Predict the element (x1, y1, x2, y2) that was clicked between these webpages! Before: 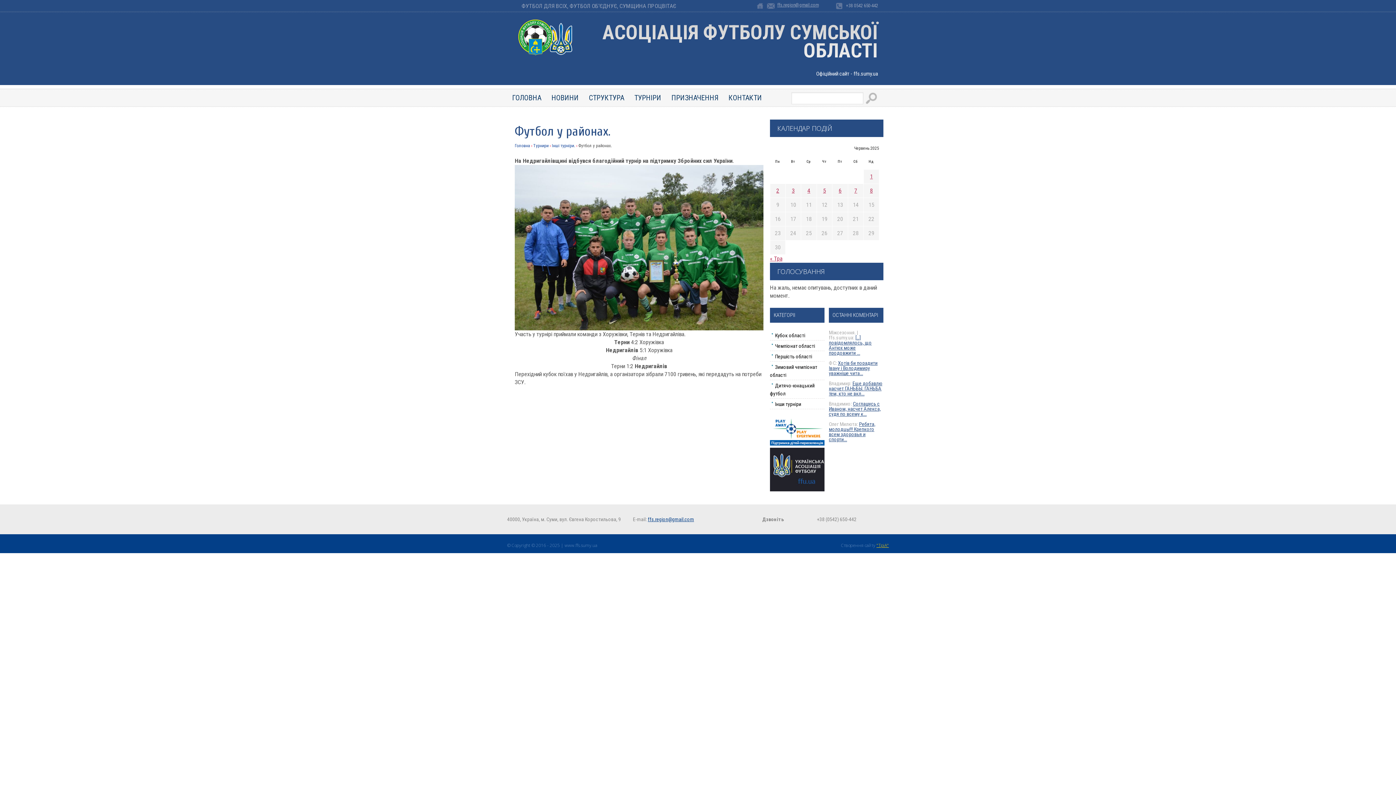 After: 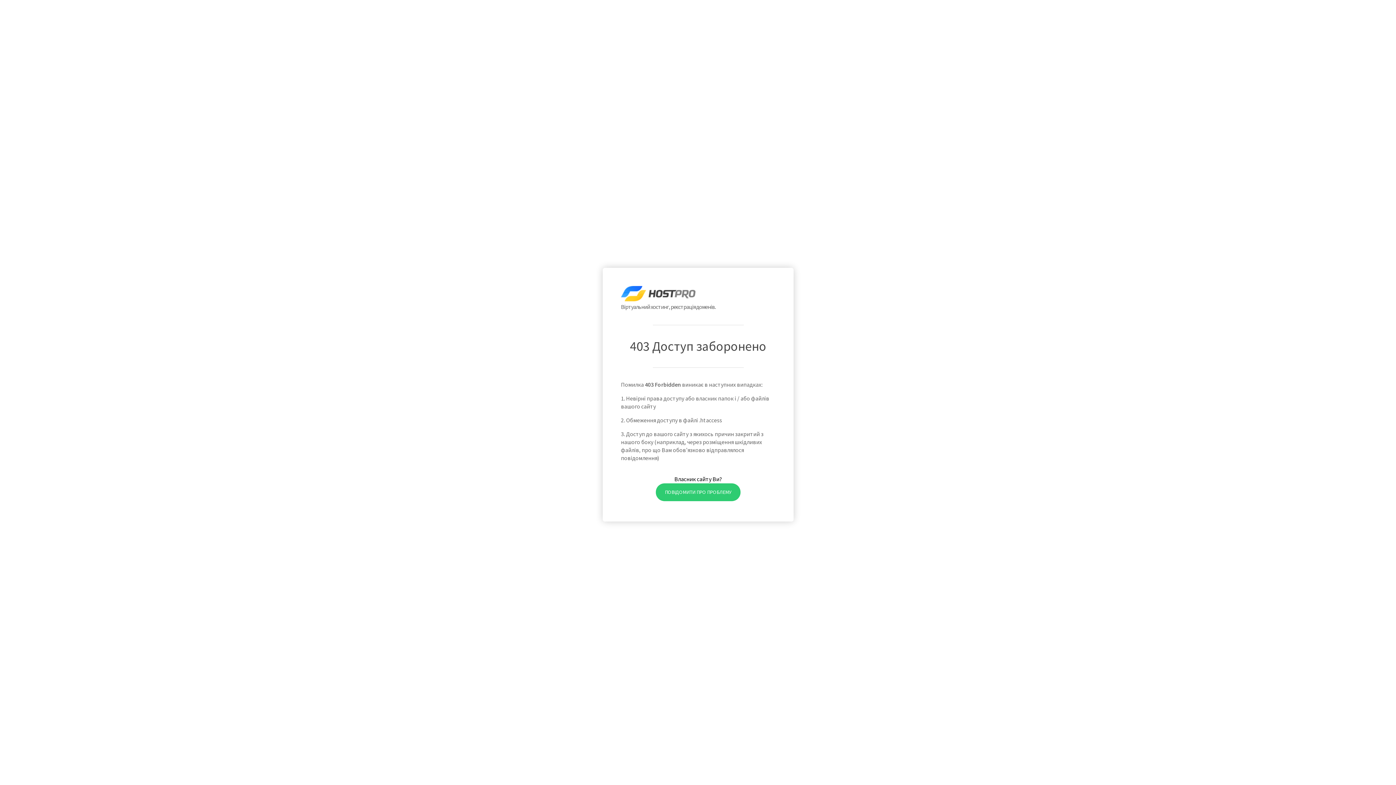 Action: bbox: (770, 440, 824, 447)